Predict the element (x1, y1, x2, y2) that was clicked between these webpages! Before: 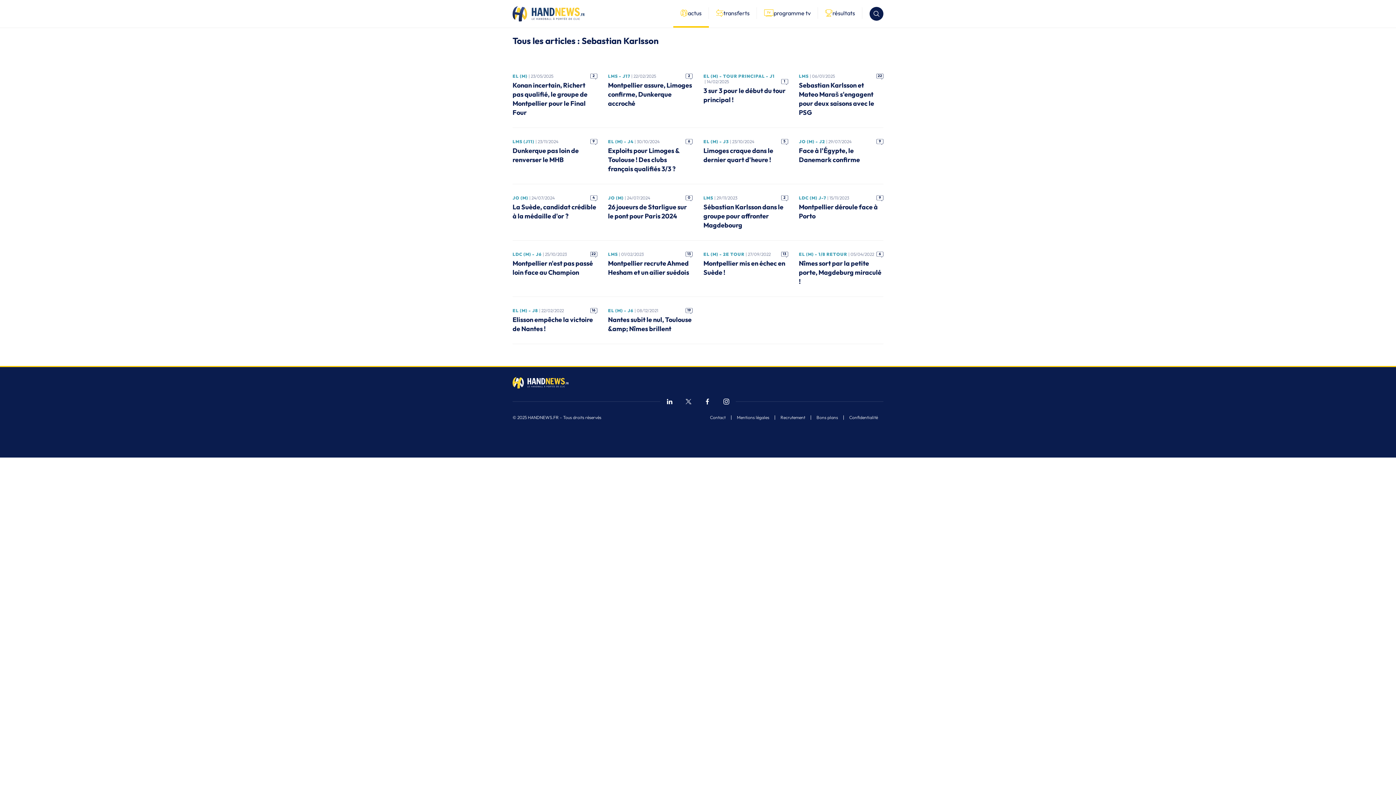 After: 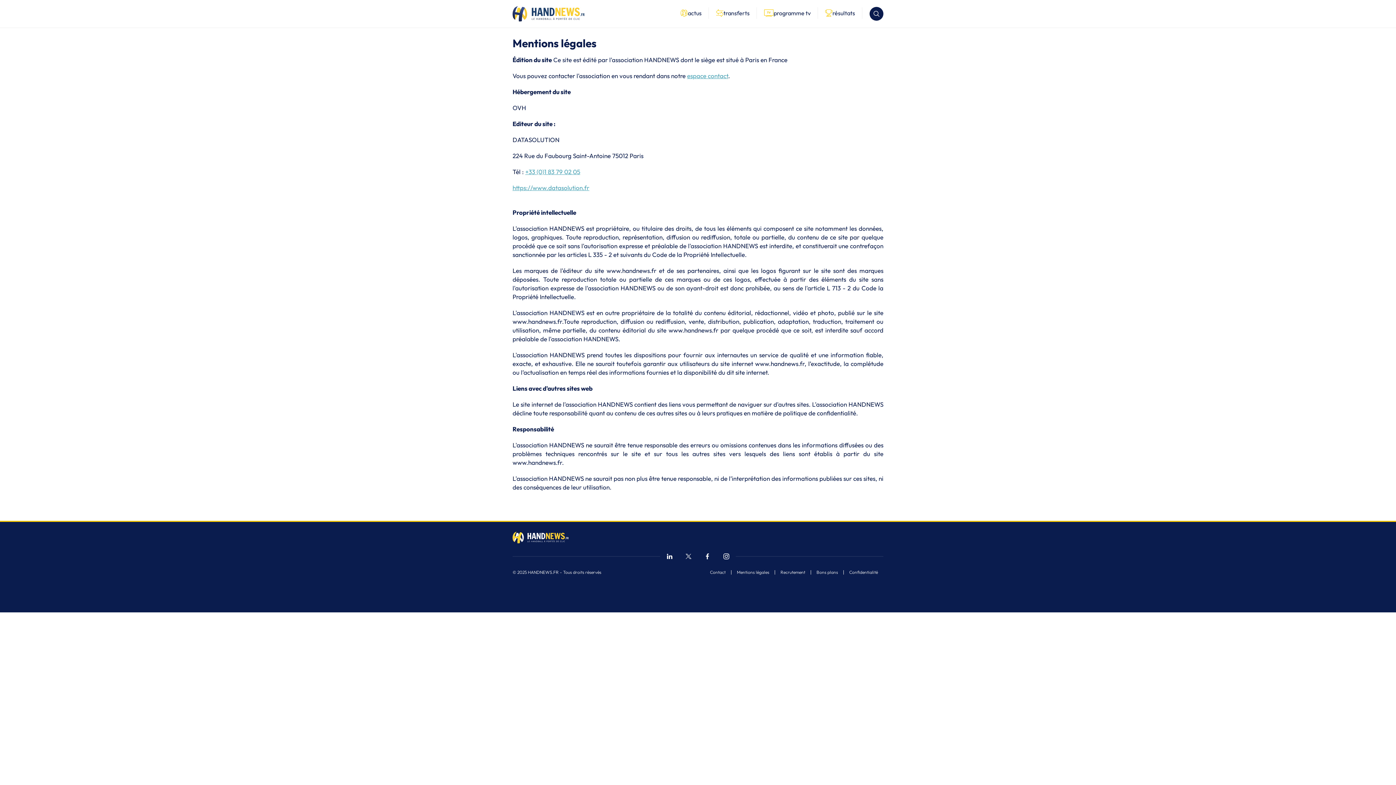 Action: label: Mentions légales bbox: (731, 415, 775, 420)